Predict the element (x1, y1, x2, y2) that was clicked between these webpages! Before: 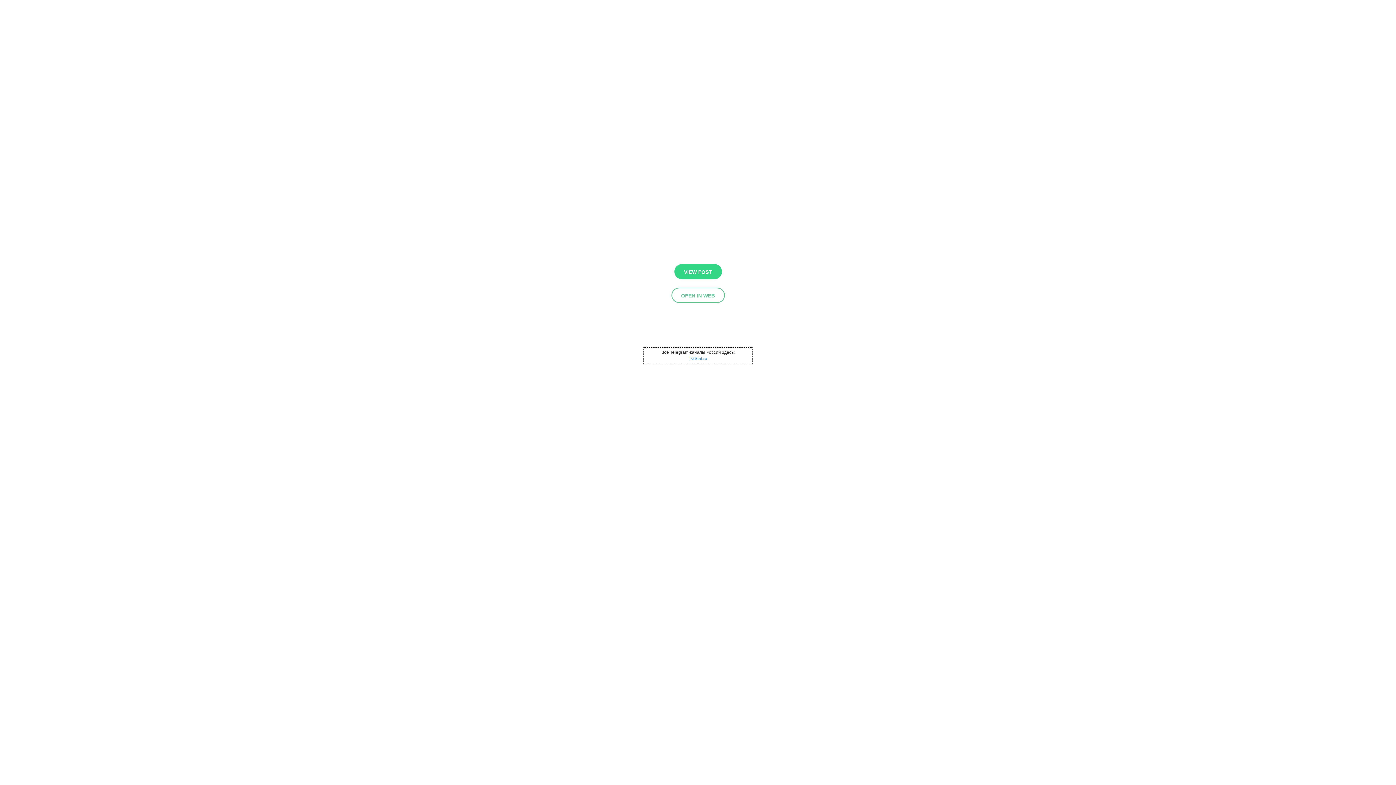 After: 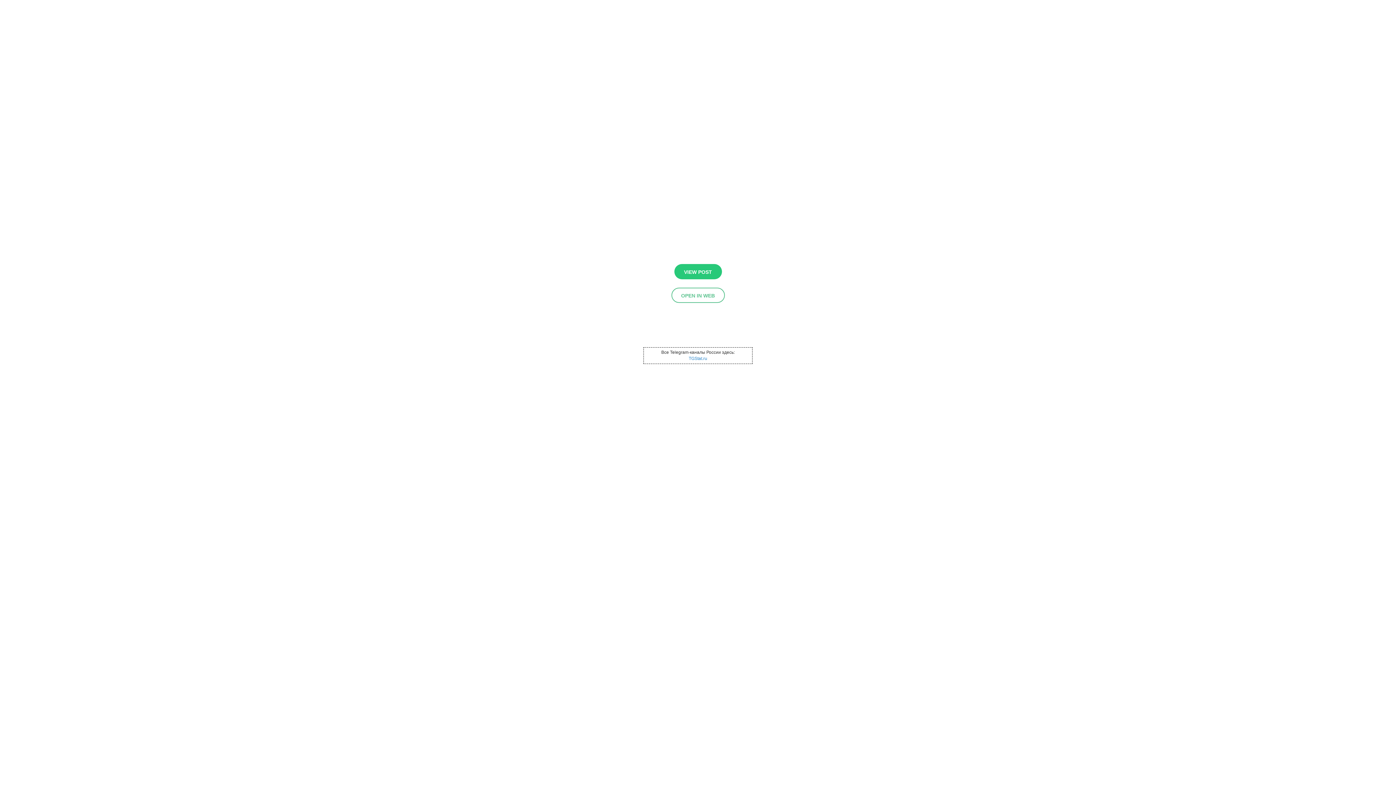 Action: bbox: (674, 264, 722, 279) label: VIEW POST